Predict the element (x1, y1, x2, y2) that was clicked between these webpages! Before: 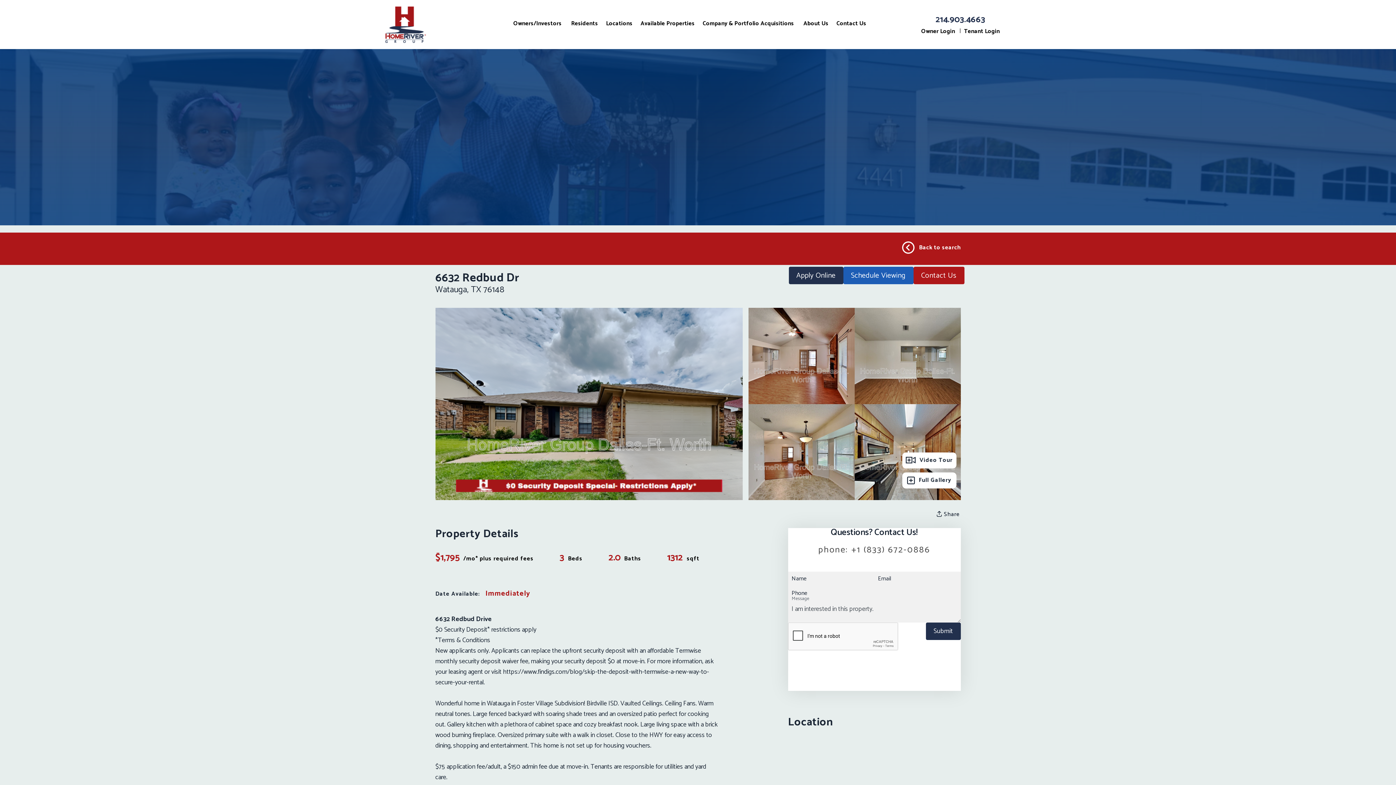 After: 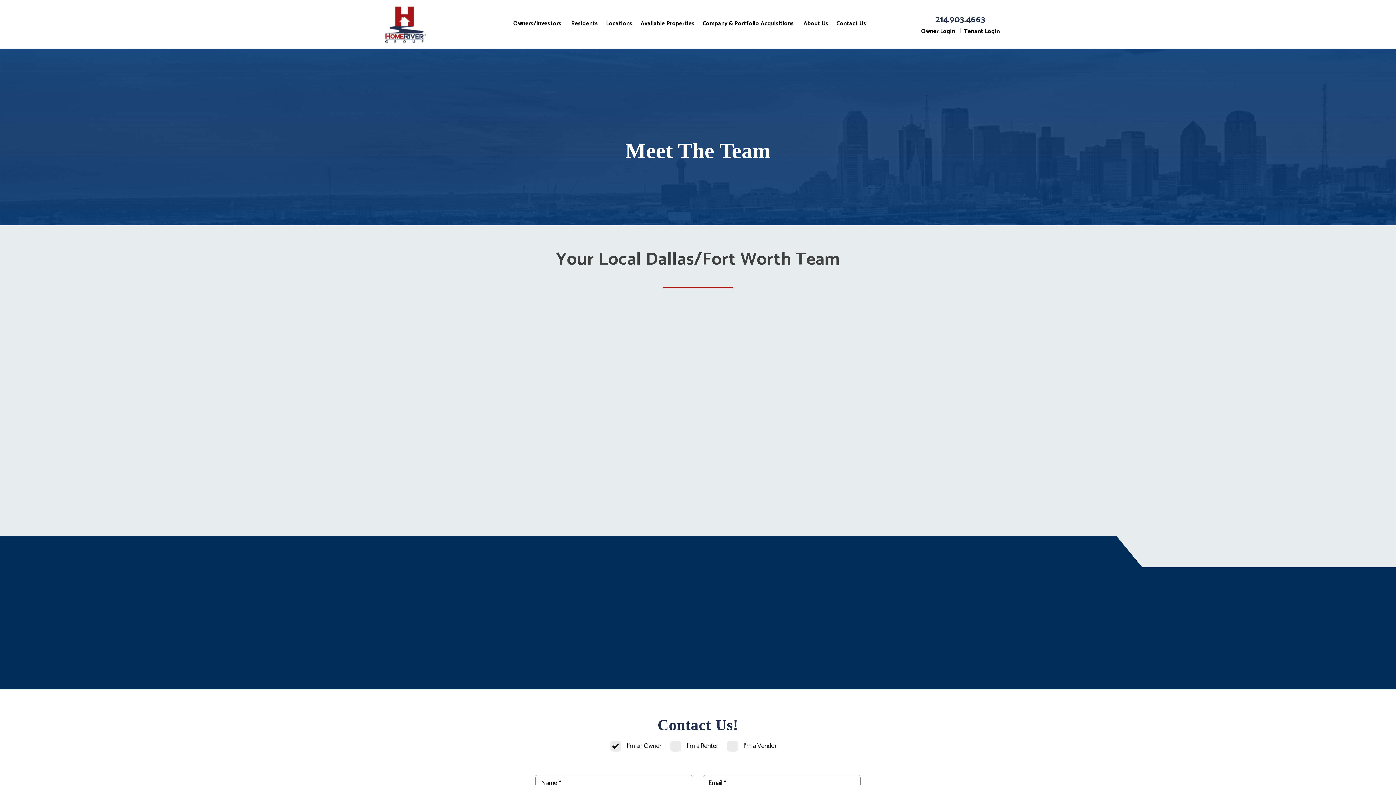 Action: bbox: (803, 12, 828, 32) label: About Us